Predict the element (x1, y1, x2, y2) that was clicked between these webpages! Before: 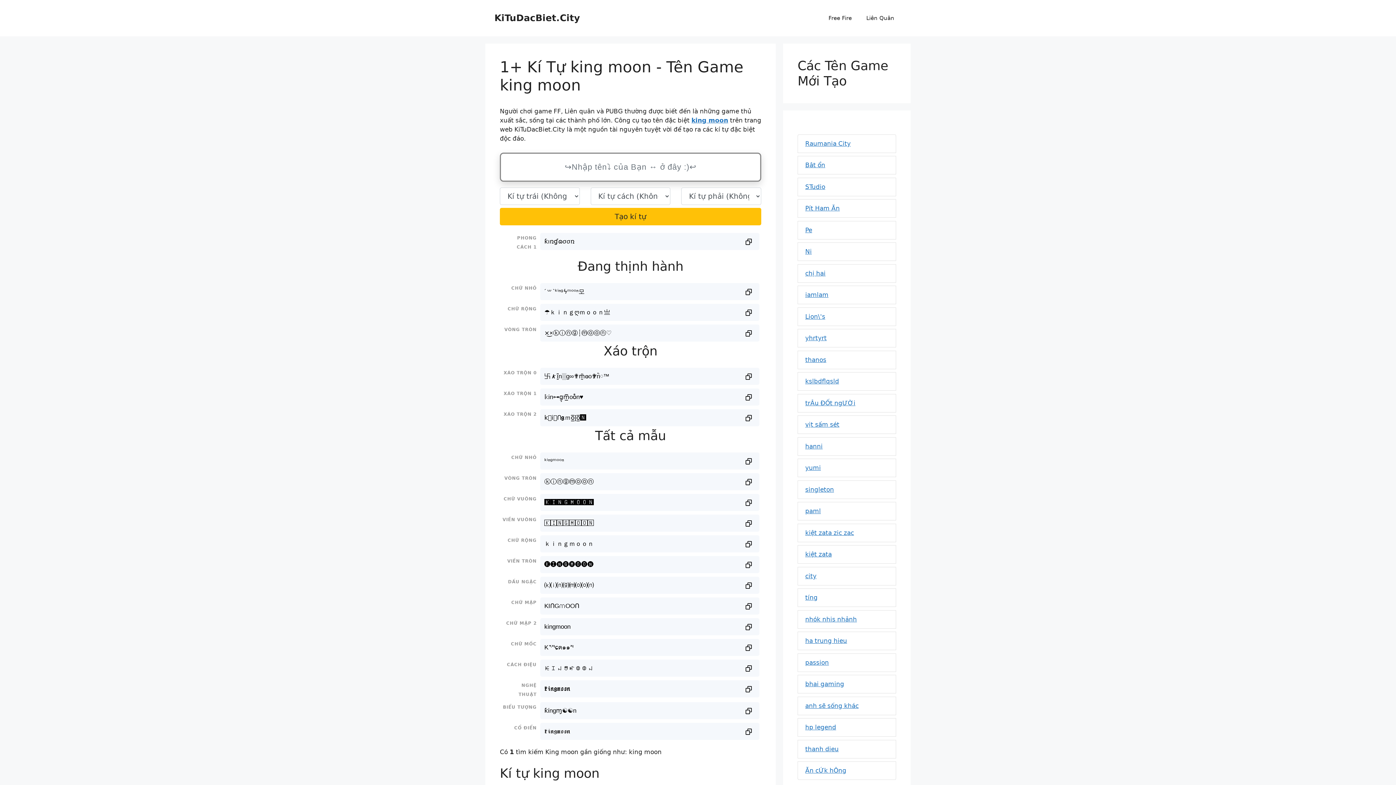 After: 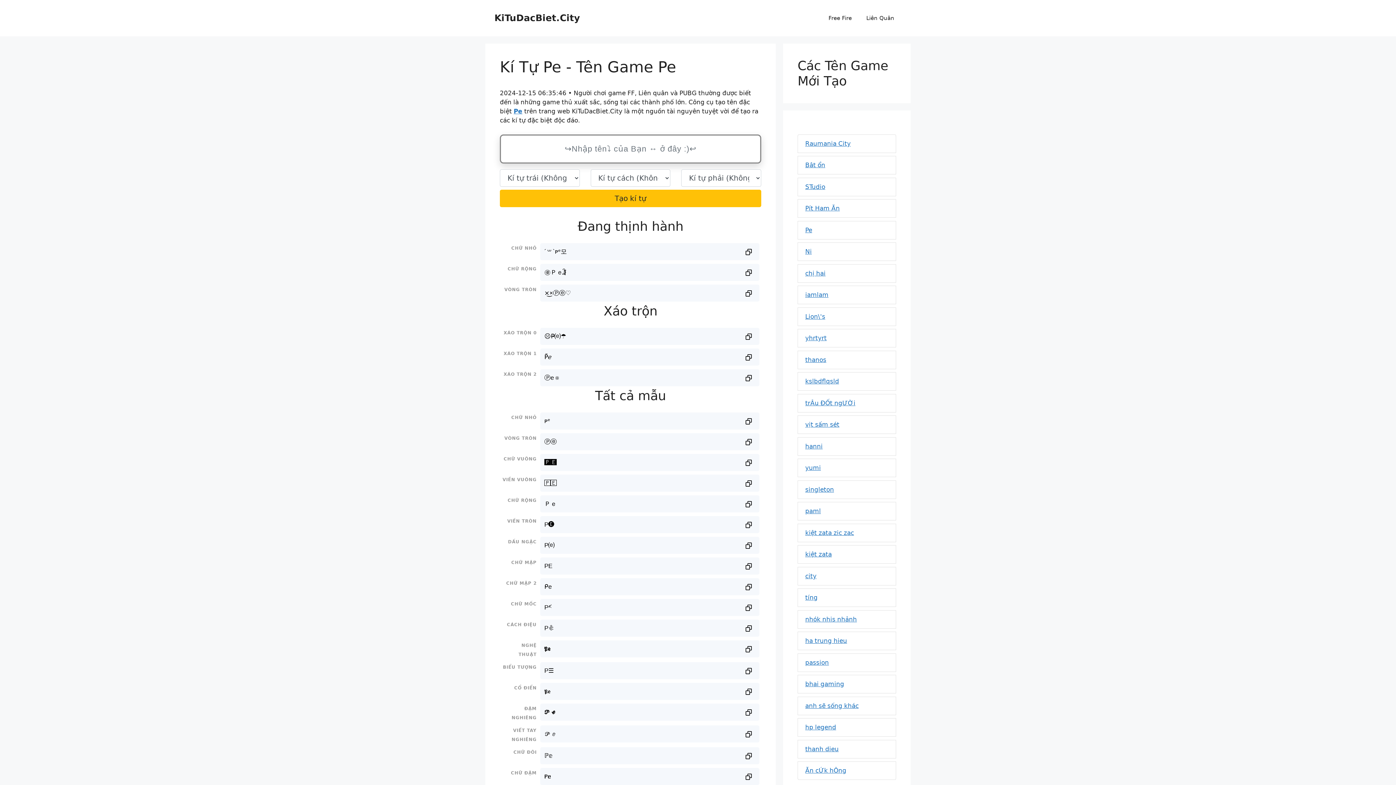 Action: bbox: (805, 226, 812, 233) label: Pe